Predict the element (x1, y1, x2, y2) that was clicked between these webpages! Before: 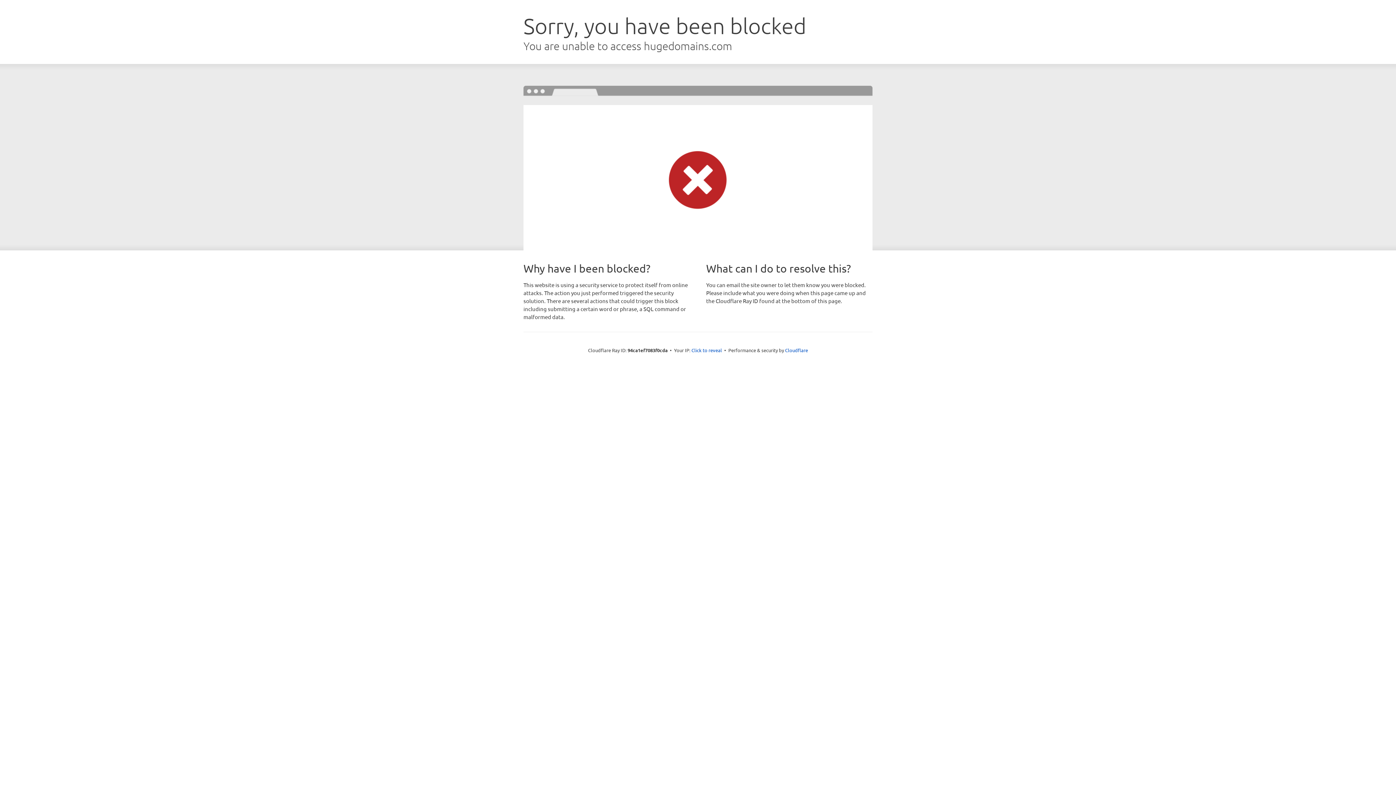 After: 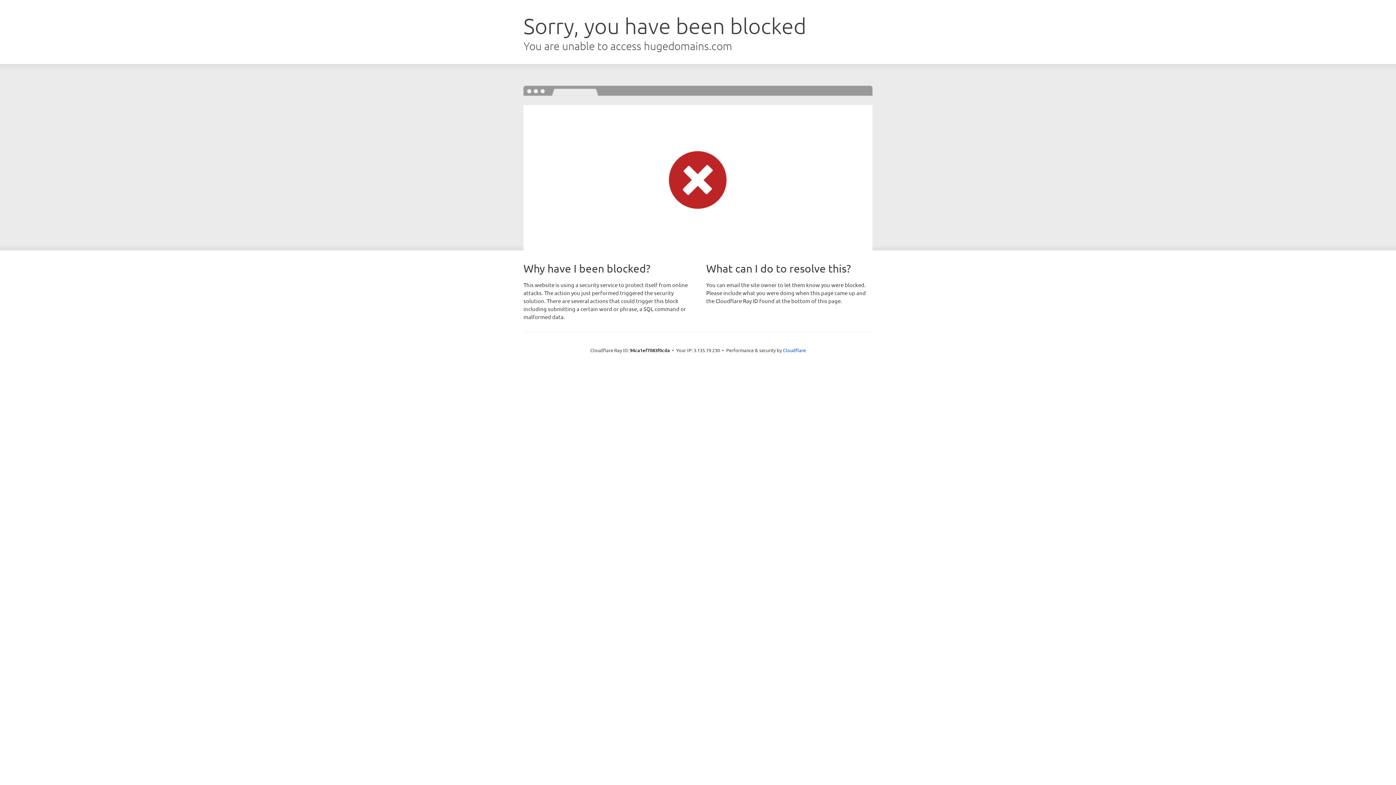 Action: label: Click to reveal bbox: (691, 346, 722, 353)